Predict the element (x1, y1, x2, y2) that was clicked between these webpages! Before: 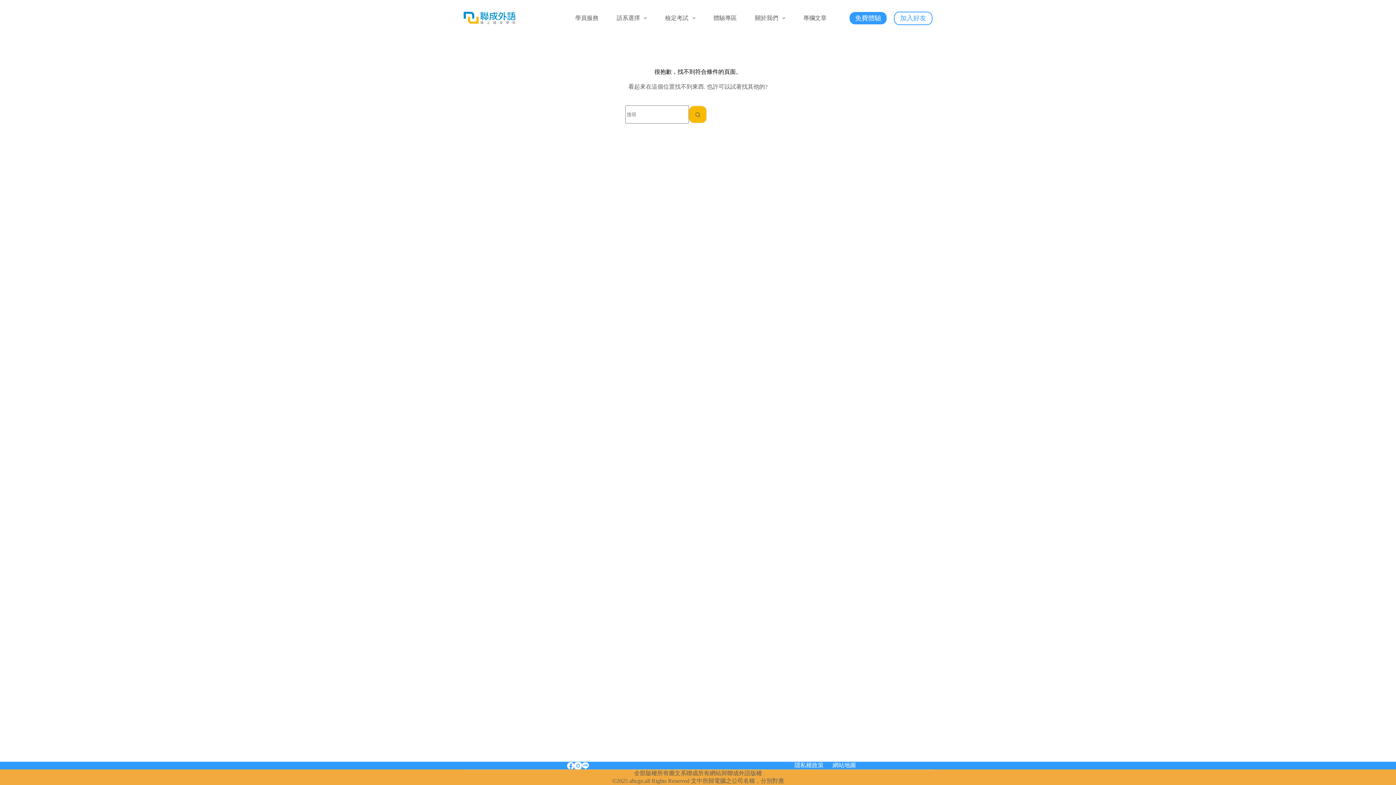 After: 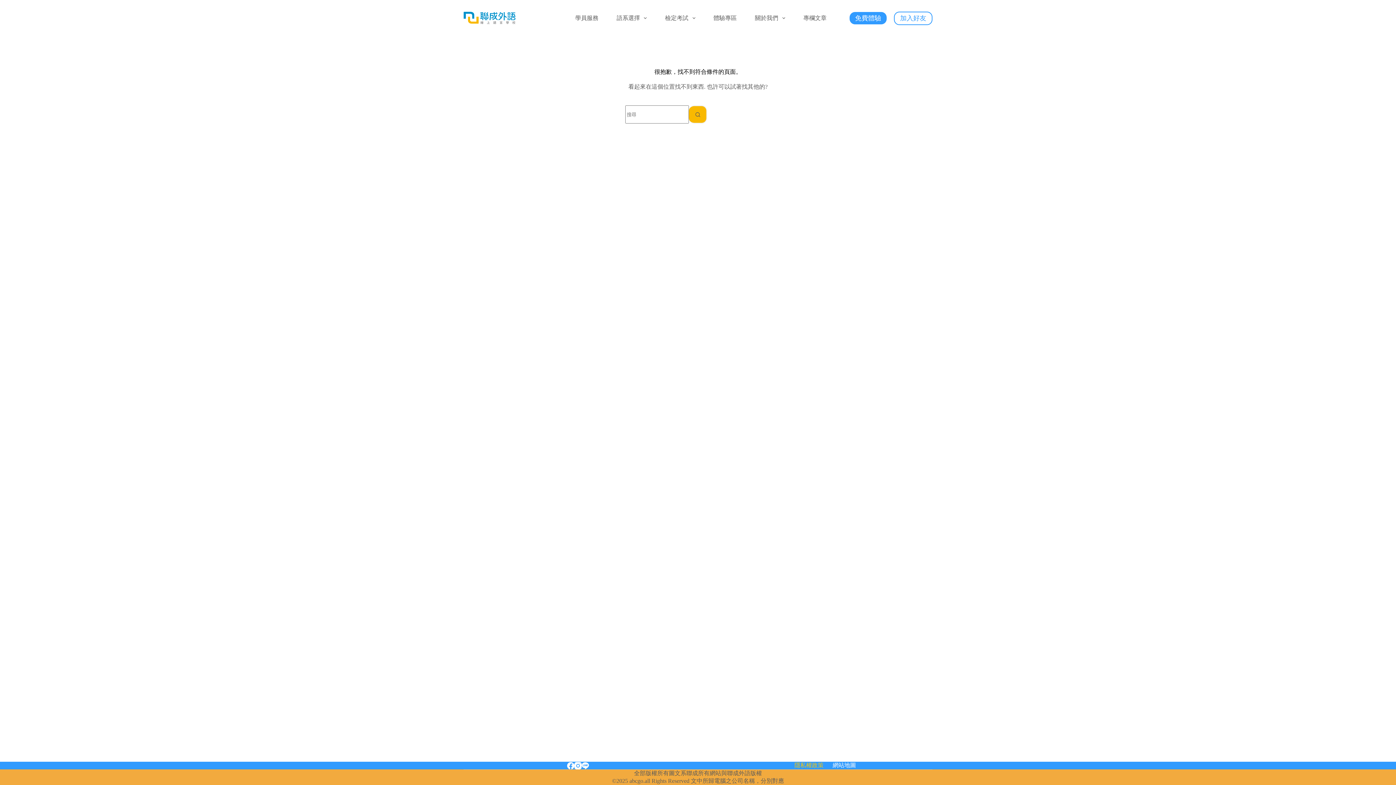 Action: label: 隱私權政策 bbox: (790, 762, 828, 769)